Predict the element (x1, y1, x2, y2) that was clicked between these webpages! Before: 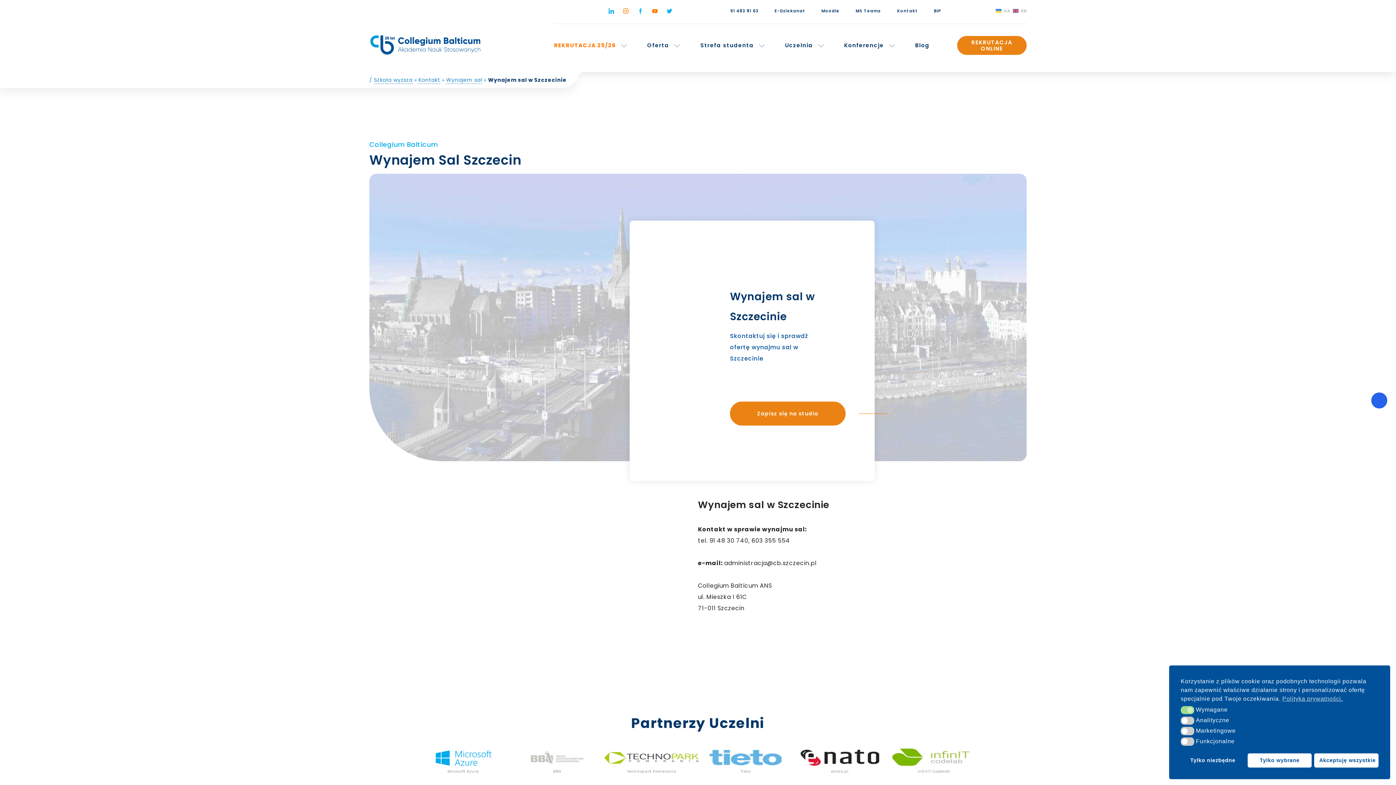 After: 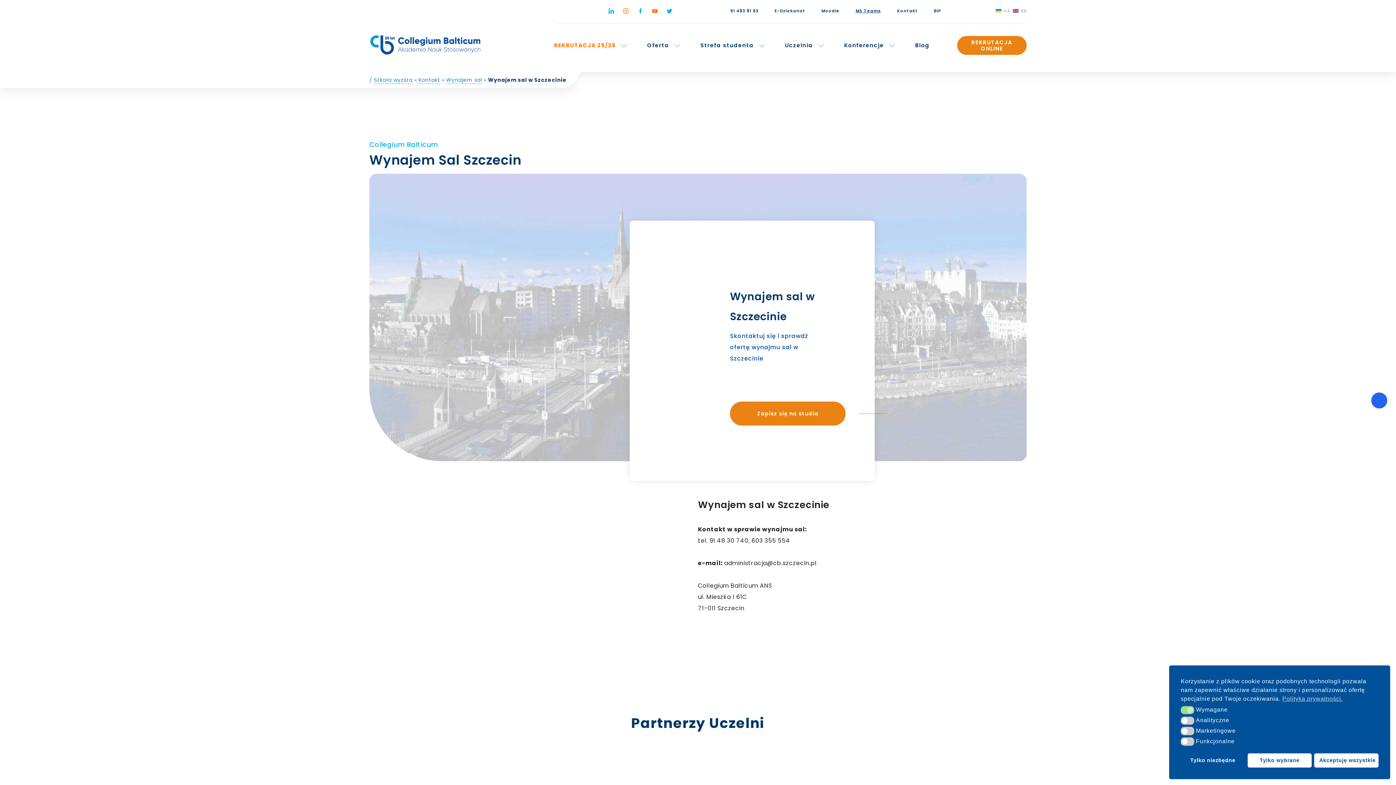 Action: bbox: (847, 8, 889, 13) label: MS Teams